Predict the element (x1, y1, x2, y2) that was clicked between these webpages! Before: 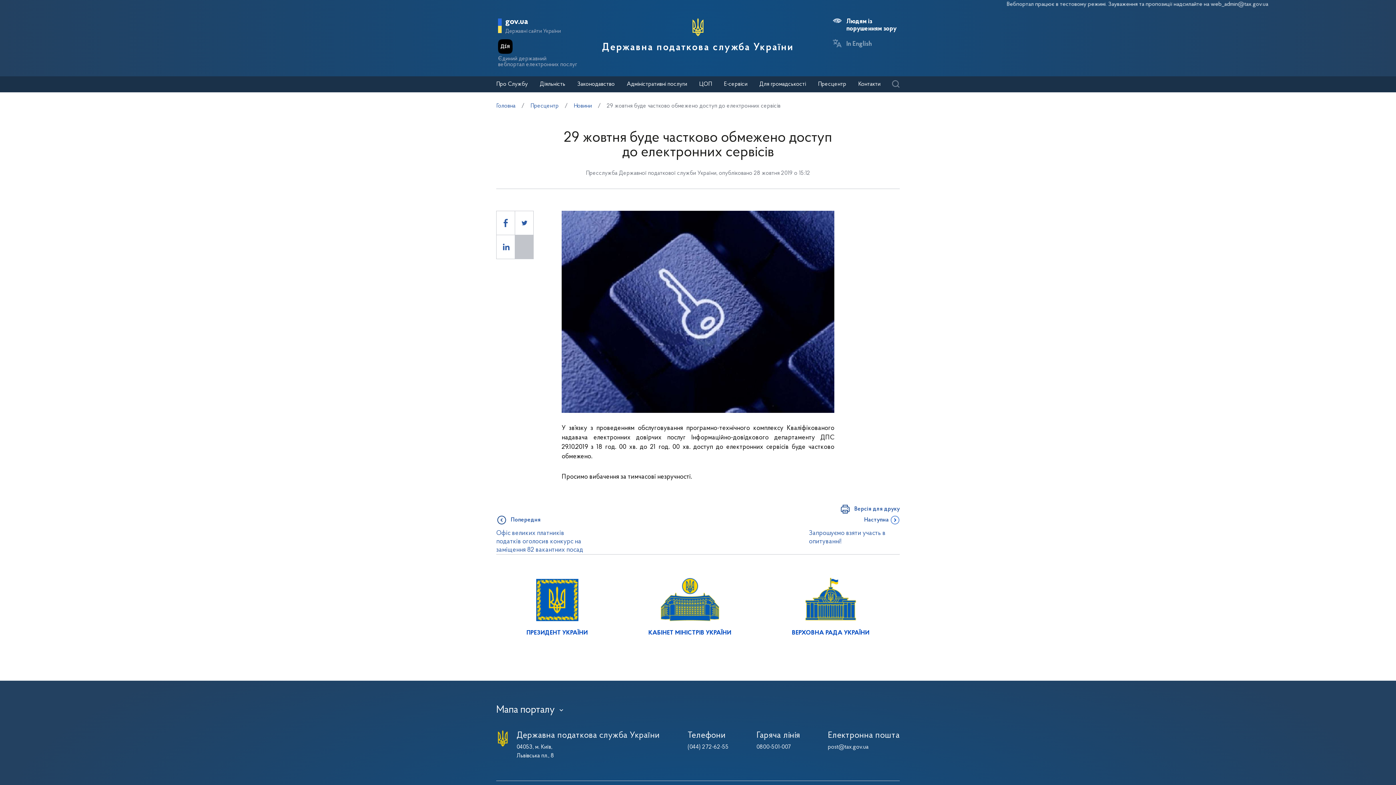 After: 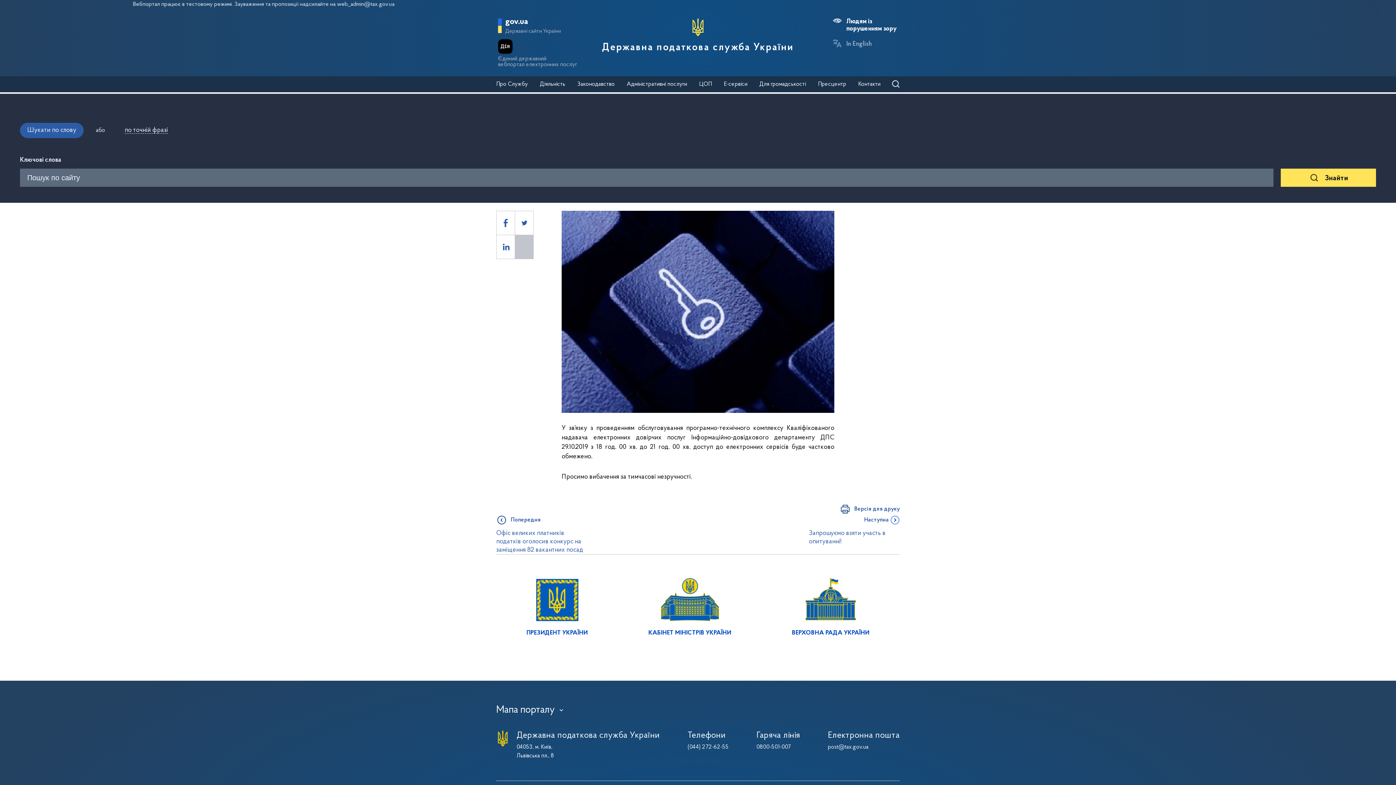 Action: bbox: (891, 80, 900, 88)